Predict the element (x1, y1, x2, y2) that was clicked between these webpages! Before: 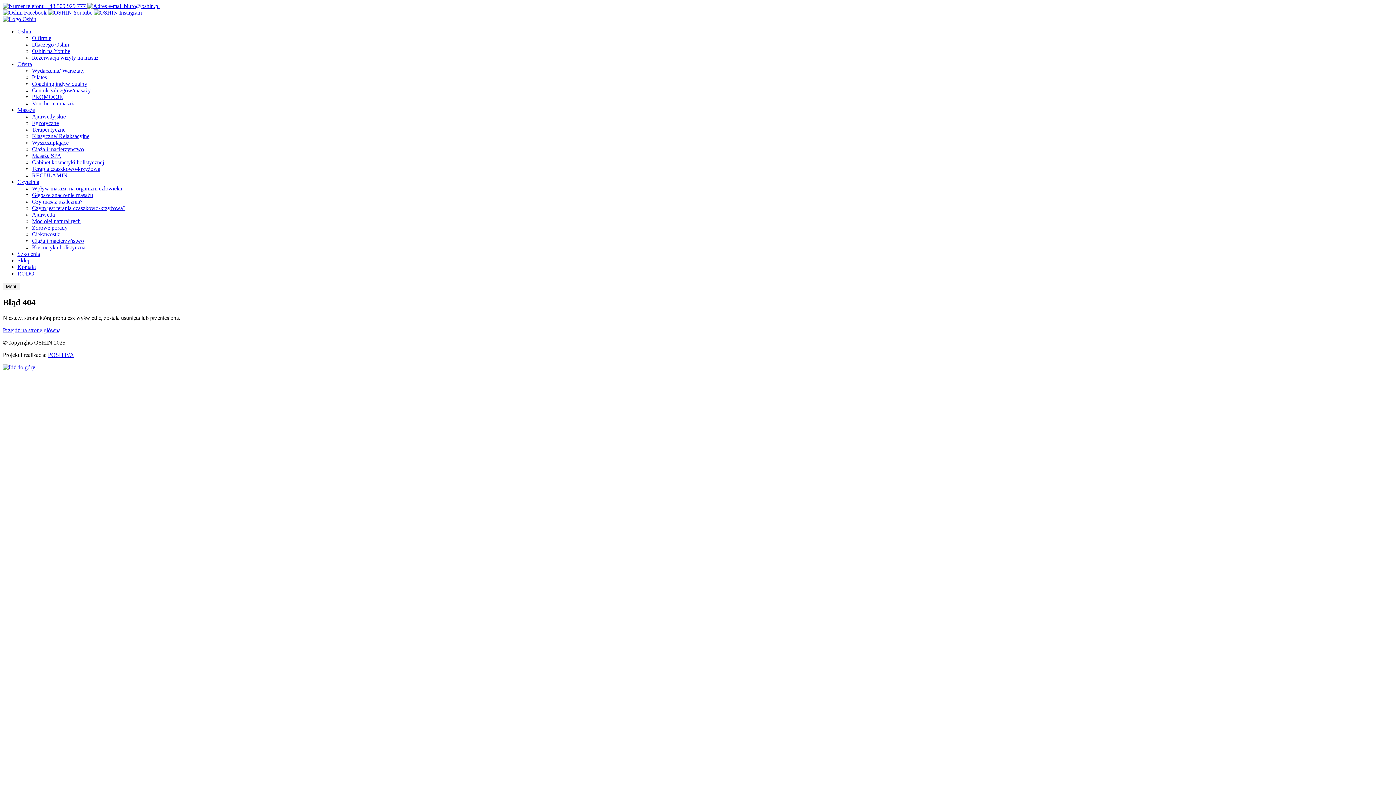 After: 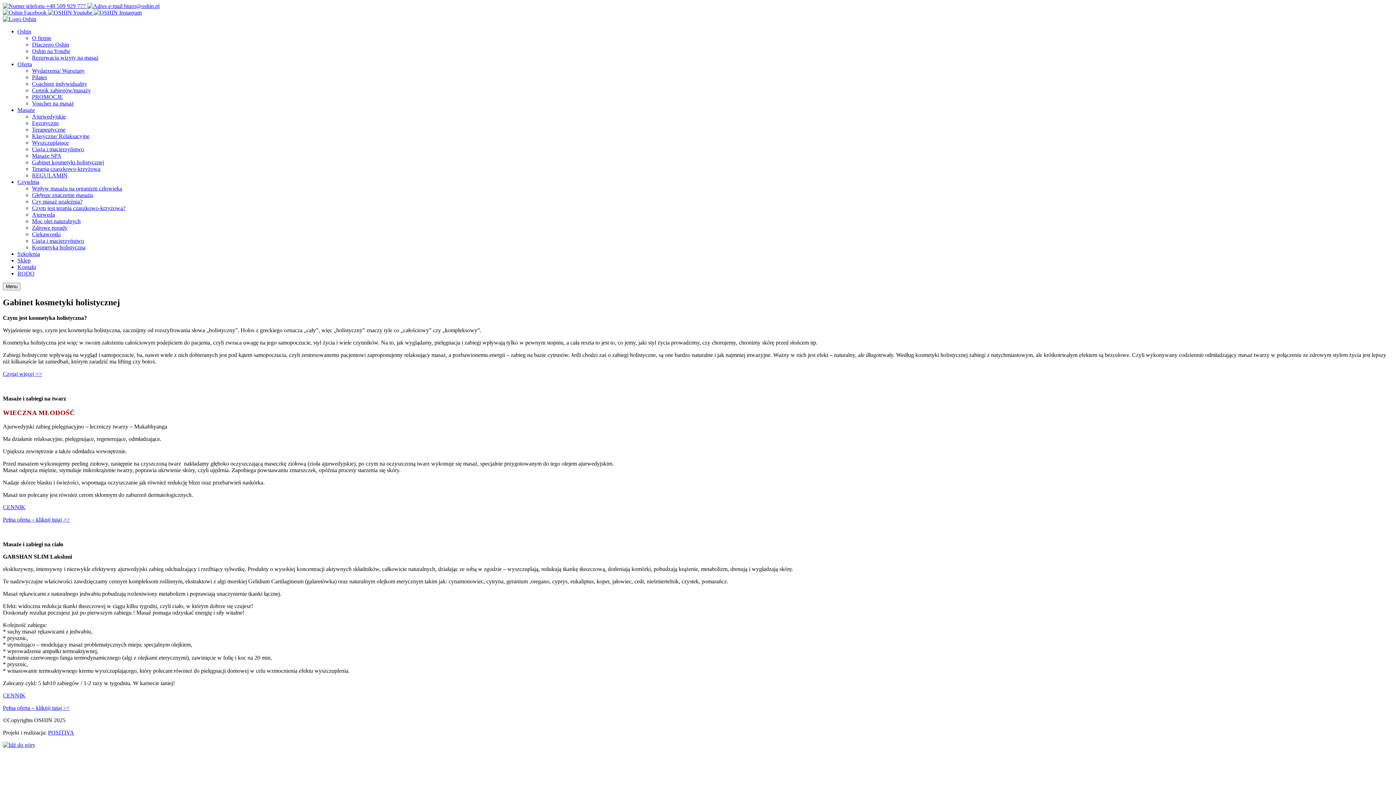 Action: label: Gabinet kosmetyki holistycznej bbox: (32, 159, 104, 165)